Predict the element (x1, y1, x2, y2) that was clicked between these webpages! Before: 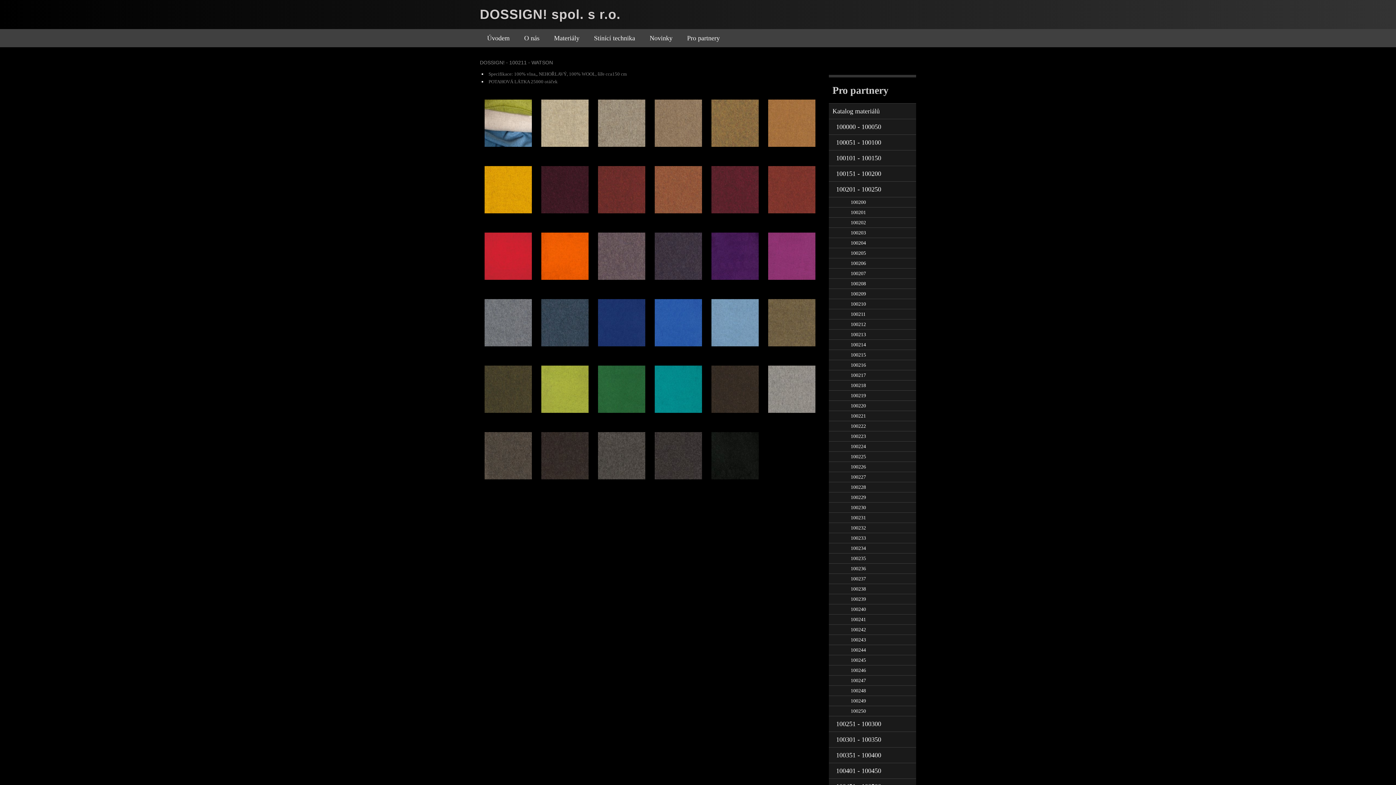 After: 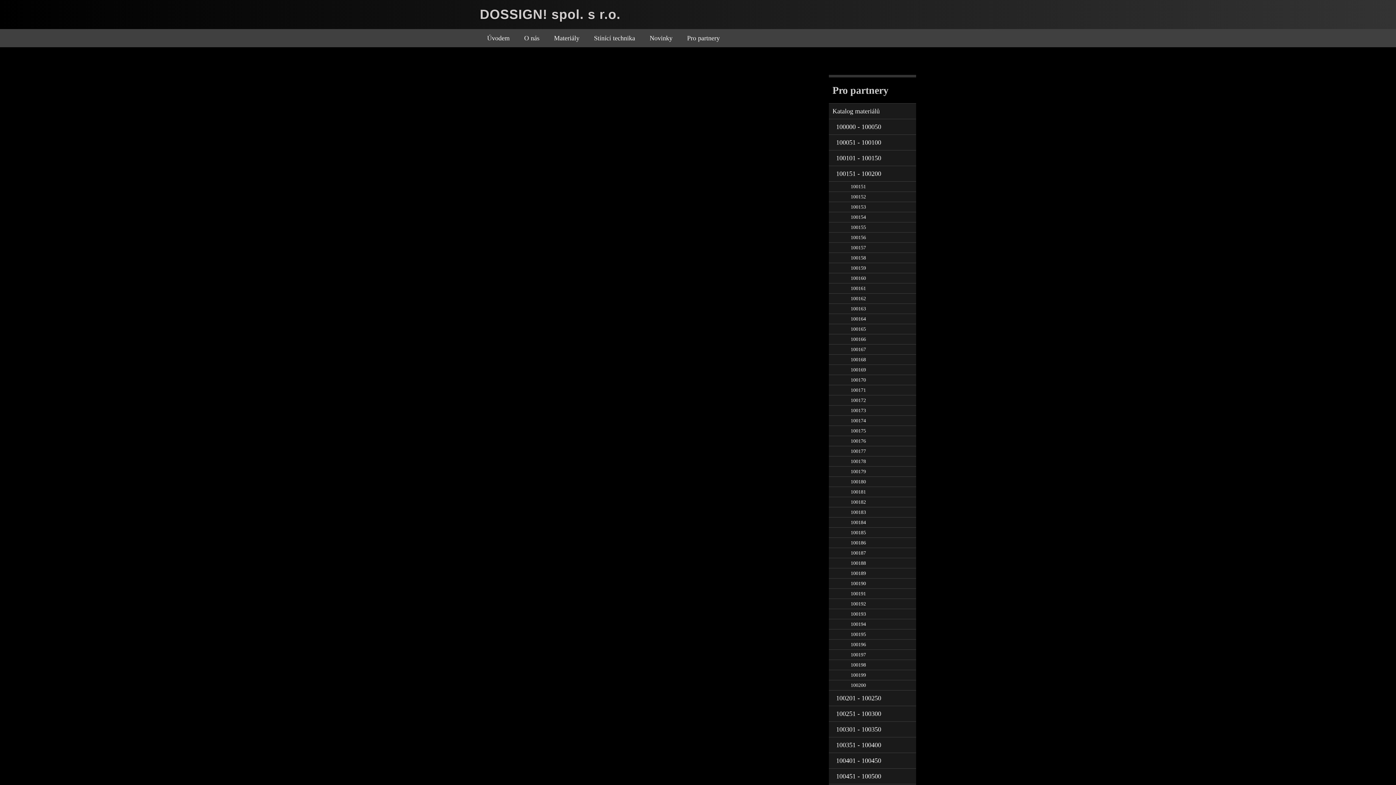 Action: label: 100151 - 100200 bbox: (829, 166, 916, 181)